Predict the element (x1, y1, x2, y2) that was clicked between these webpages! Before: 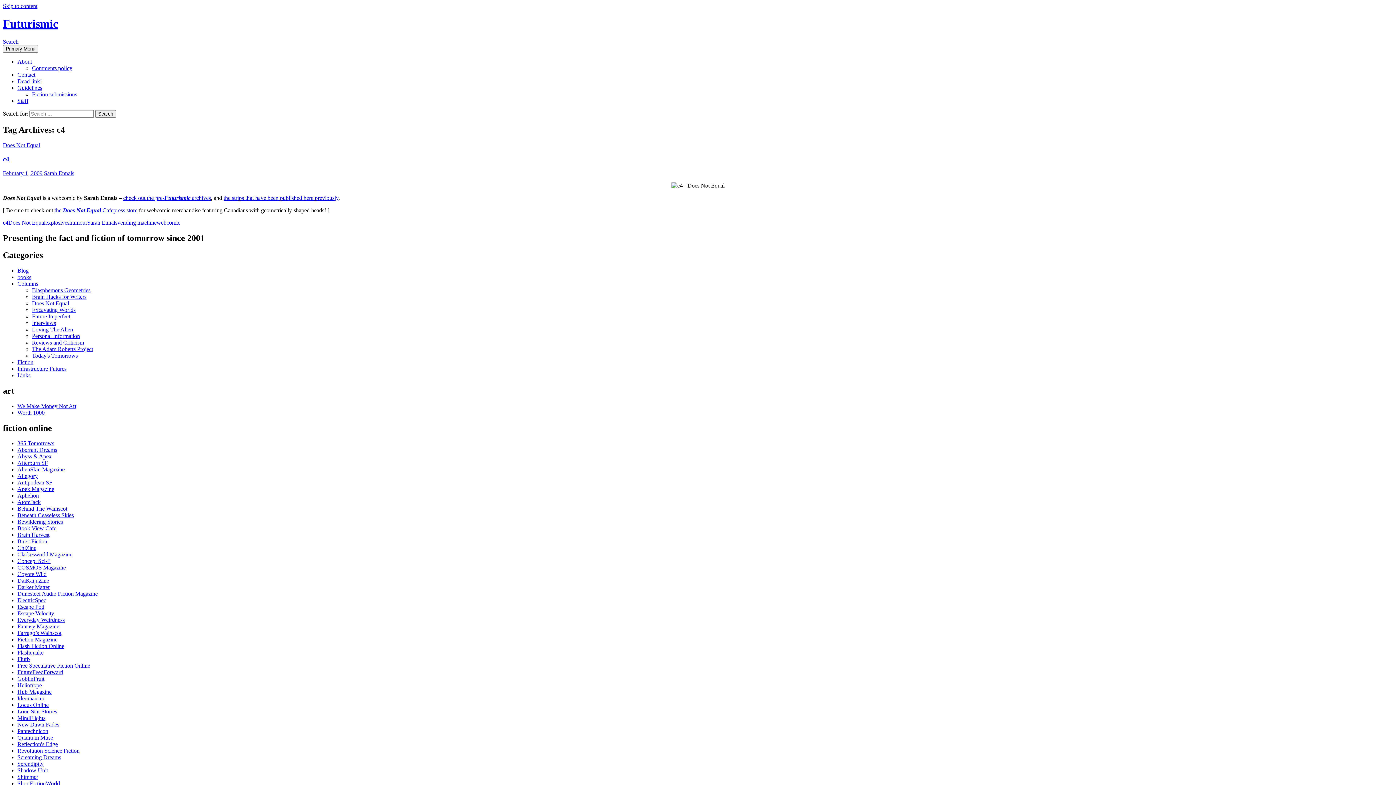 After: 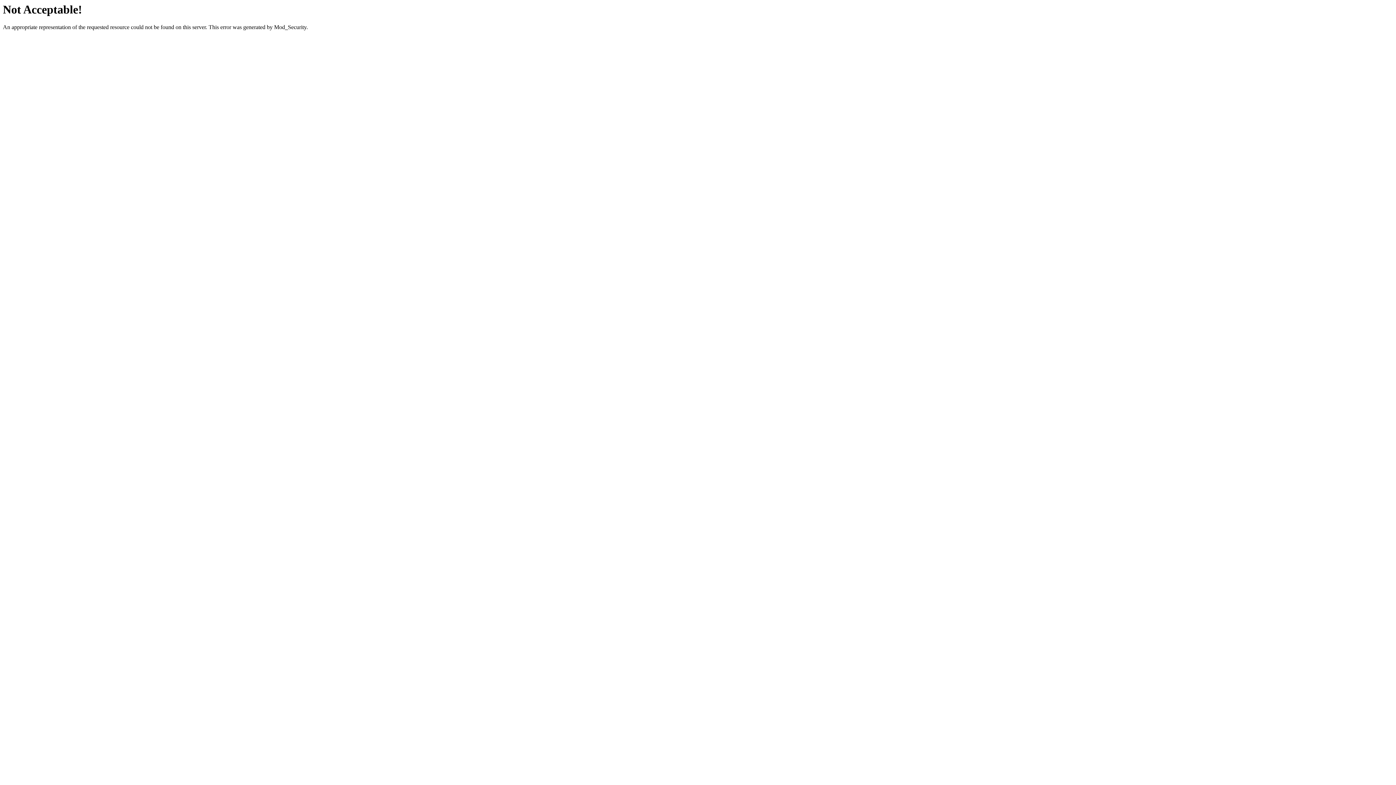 Action: label: Afterburn SF bbox: (17, 460, 48, 466)